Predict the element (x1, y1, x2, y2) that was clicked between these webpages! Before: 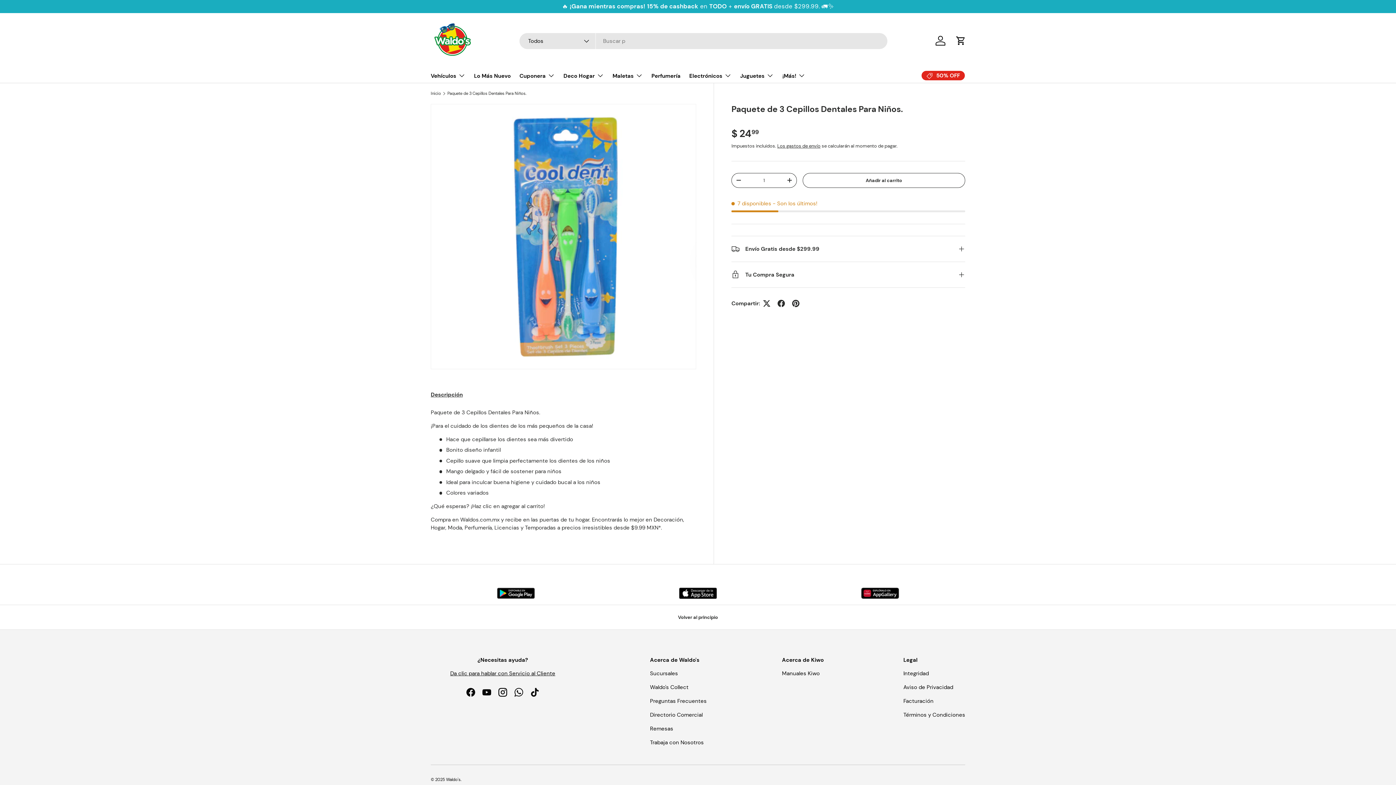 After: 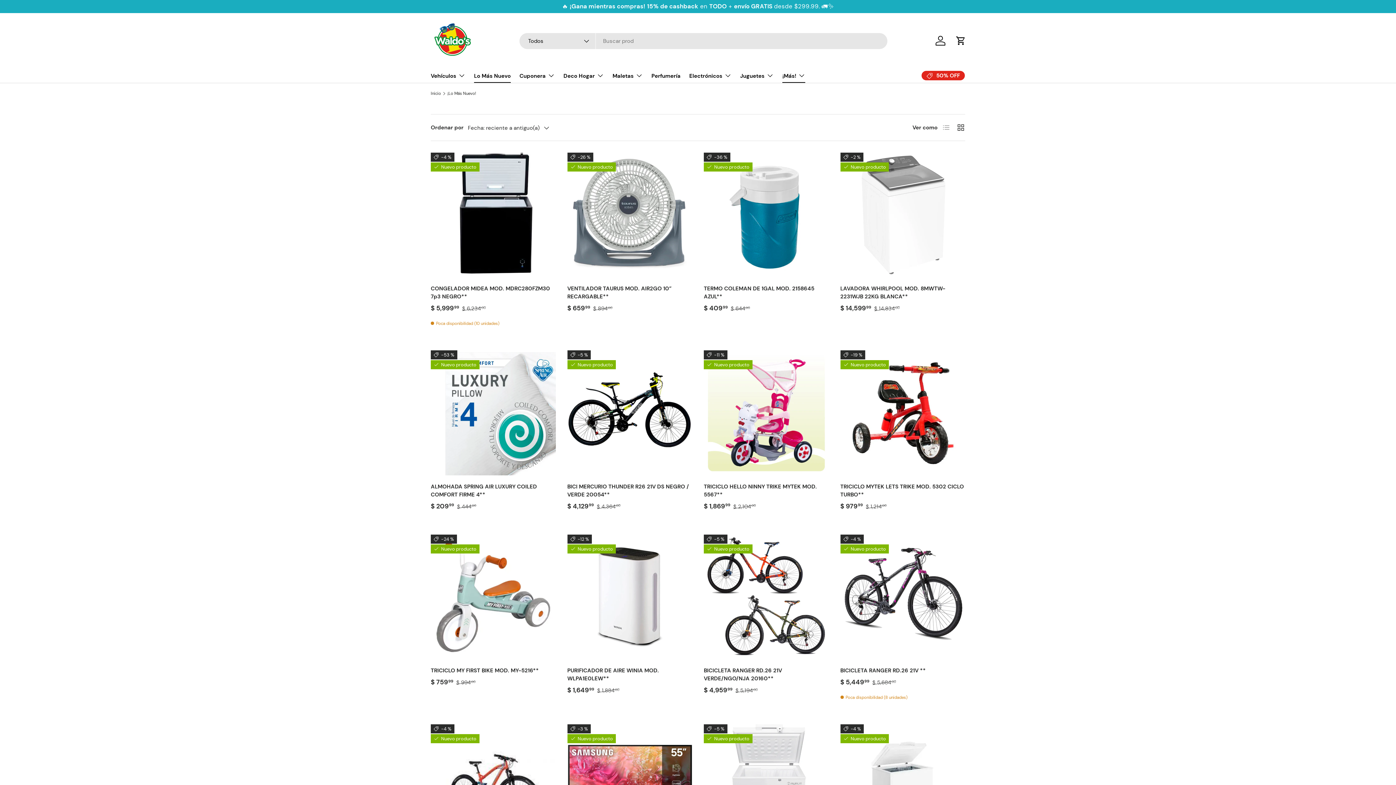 Action: label: Lo Más Nuevo bbox: (474, 69, 510, 82)